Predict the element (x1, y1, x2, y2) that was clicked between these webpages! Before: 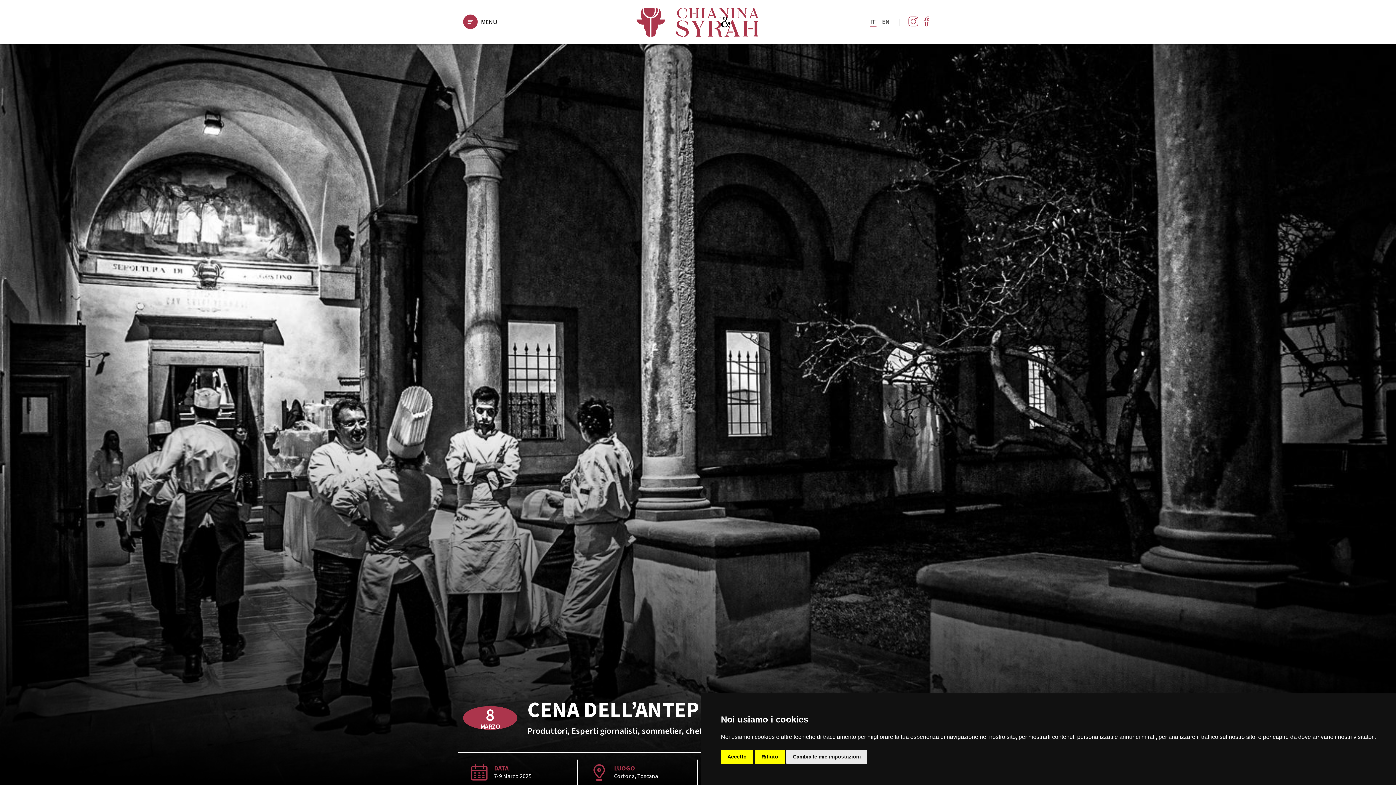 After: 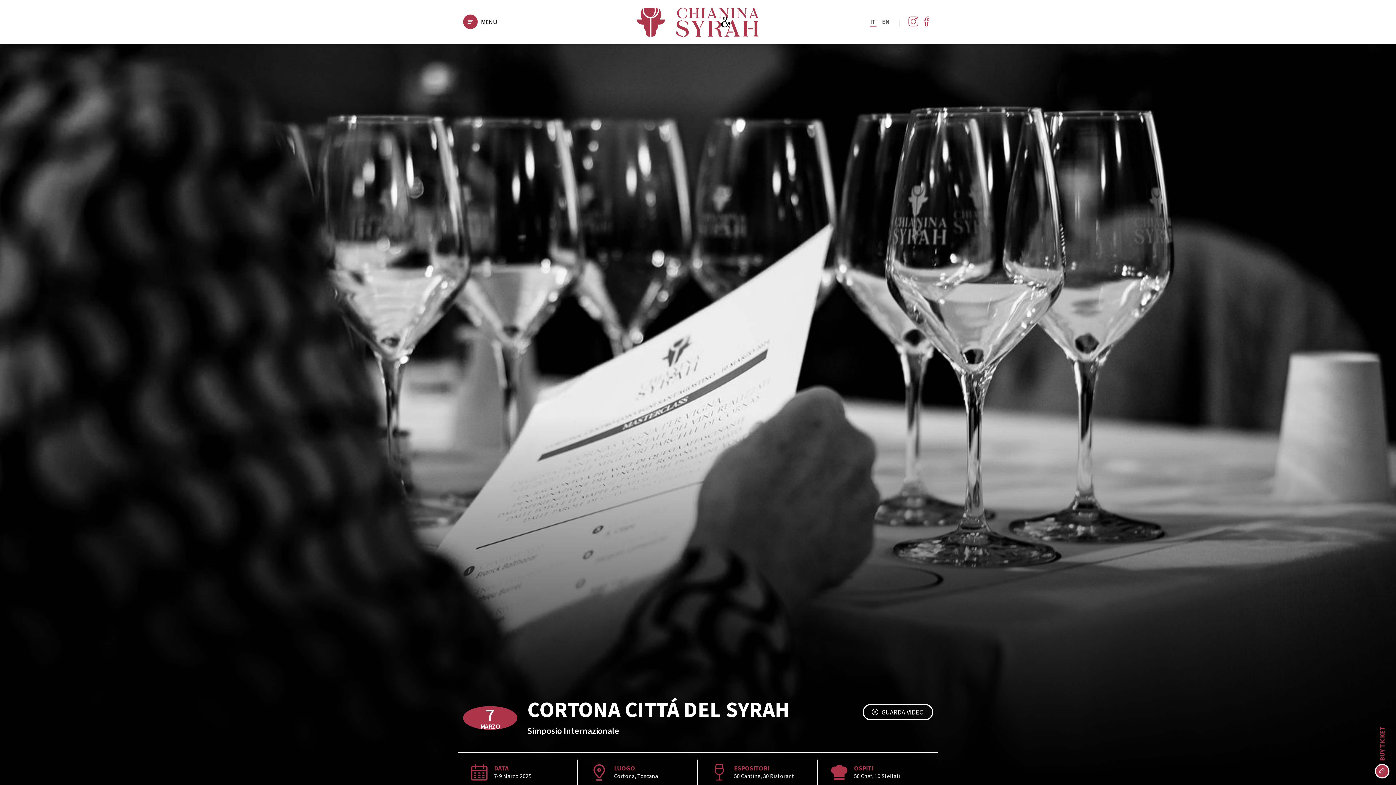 Action: bbox: (721, 750, 753, 764) label: Accetto